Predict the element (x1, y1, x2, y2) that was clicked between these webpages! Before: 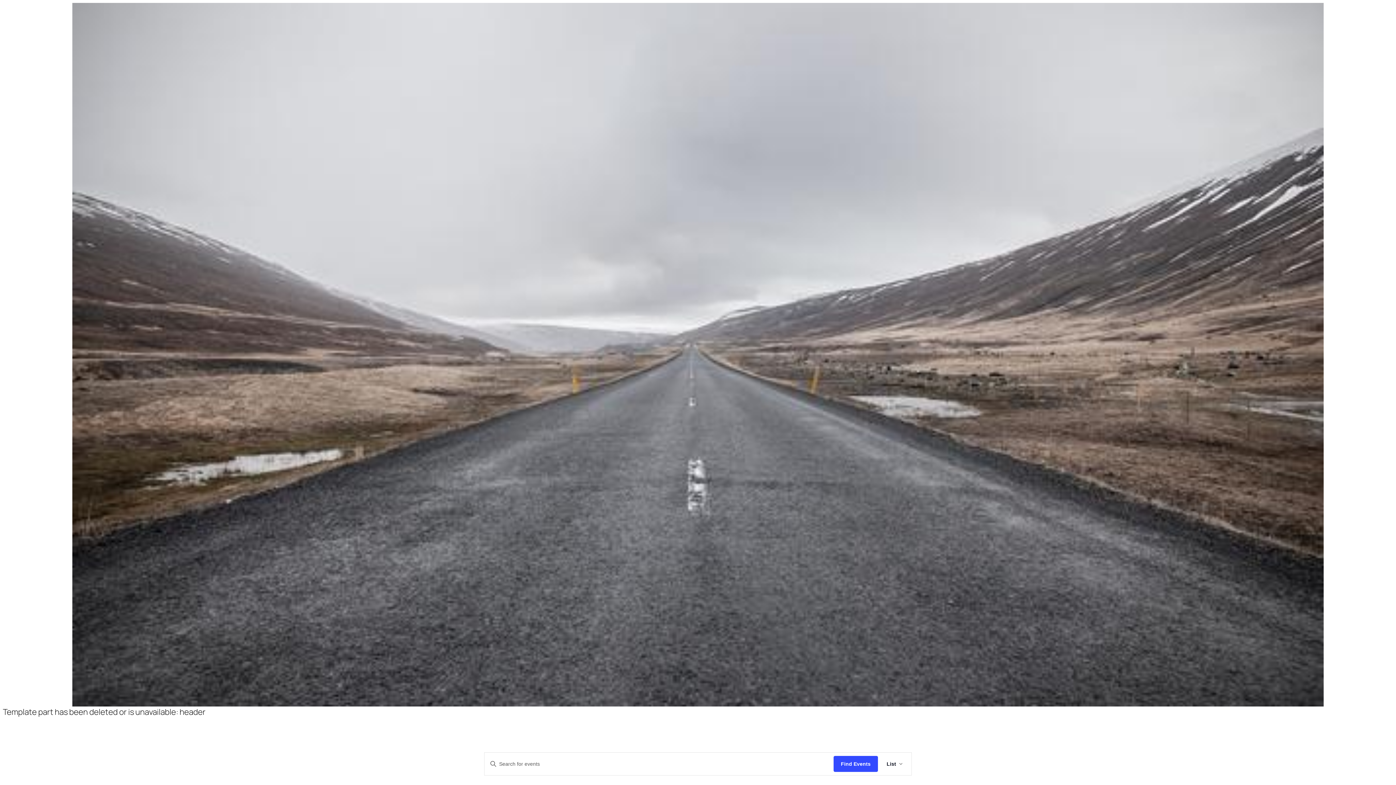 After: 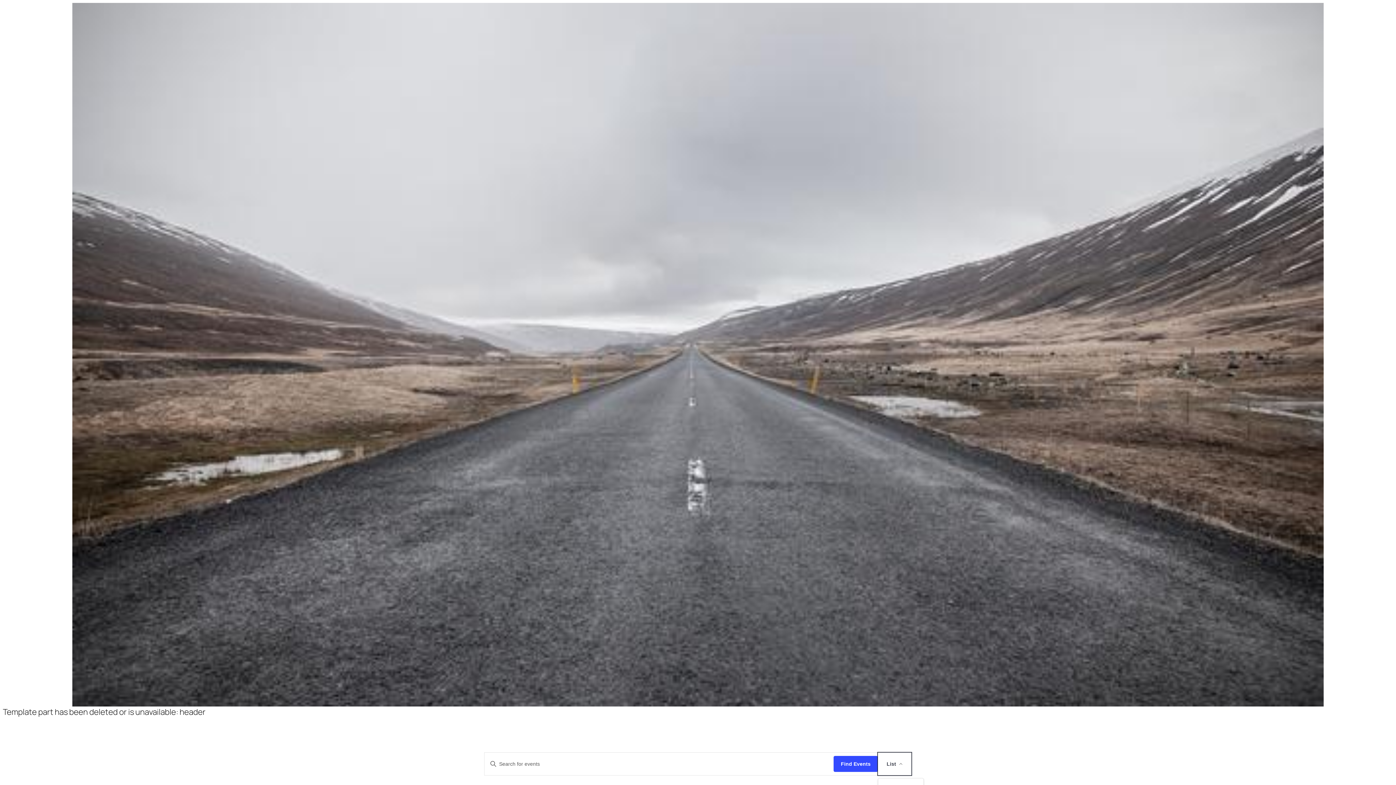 Action: bbox: (878, 753, 911, 775) label: List